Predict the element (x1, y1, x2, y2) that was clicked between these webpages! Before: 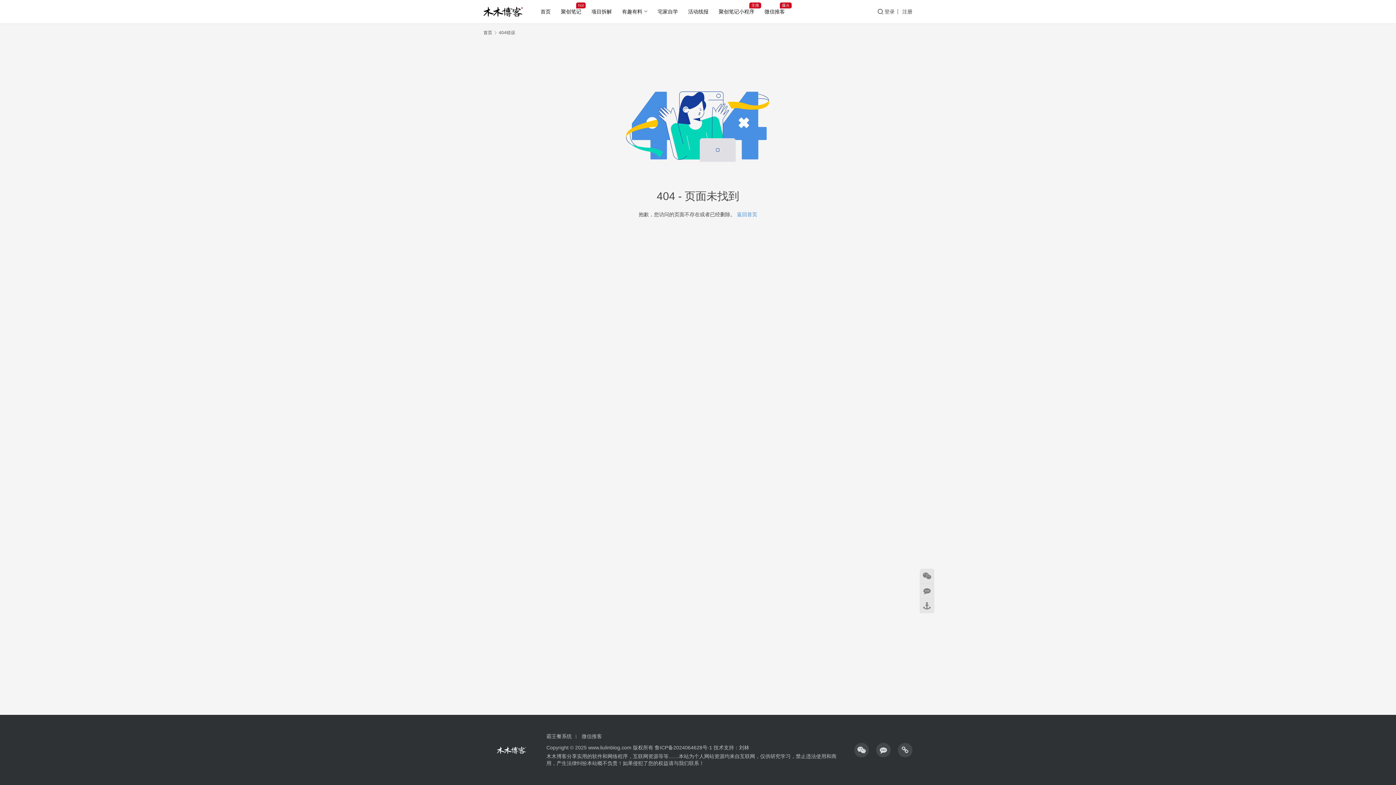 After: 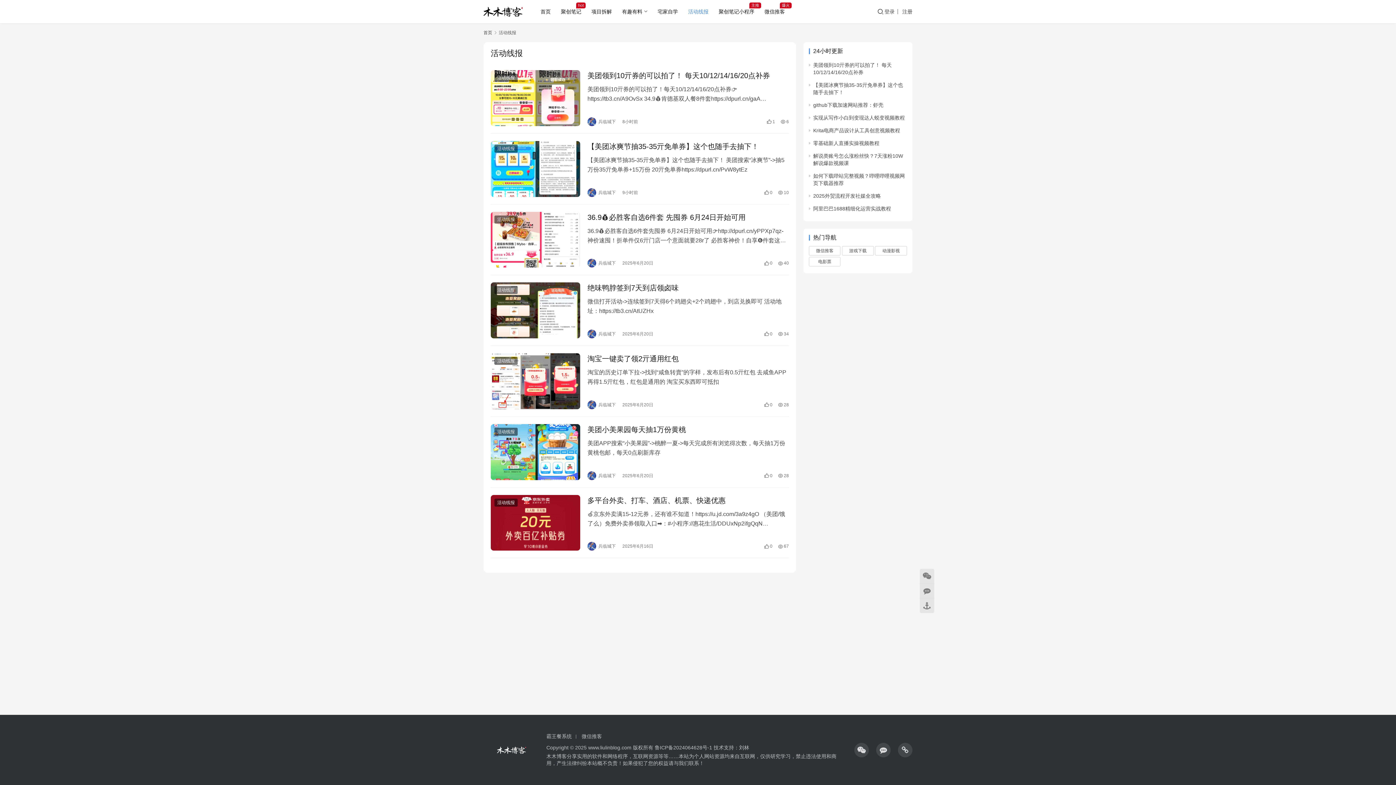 Action: label: 活动线报 bbox: (683, 0, 713, 23)